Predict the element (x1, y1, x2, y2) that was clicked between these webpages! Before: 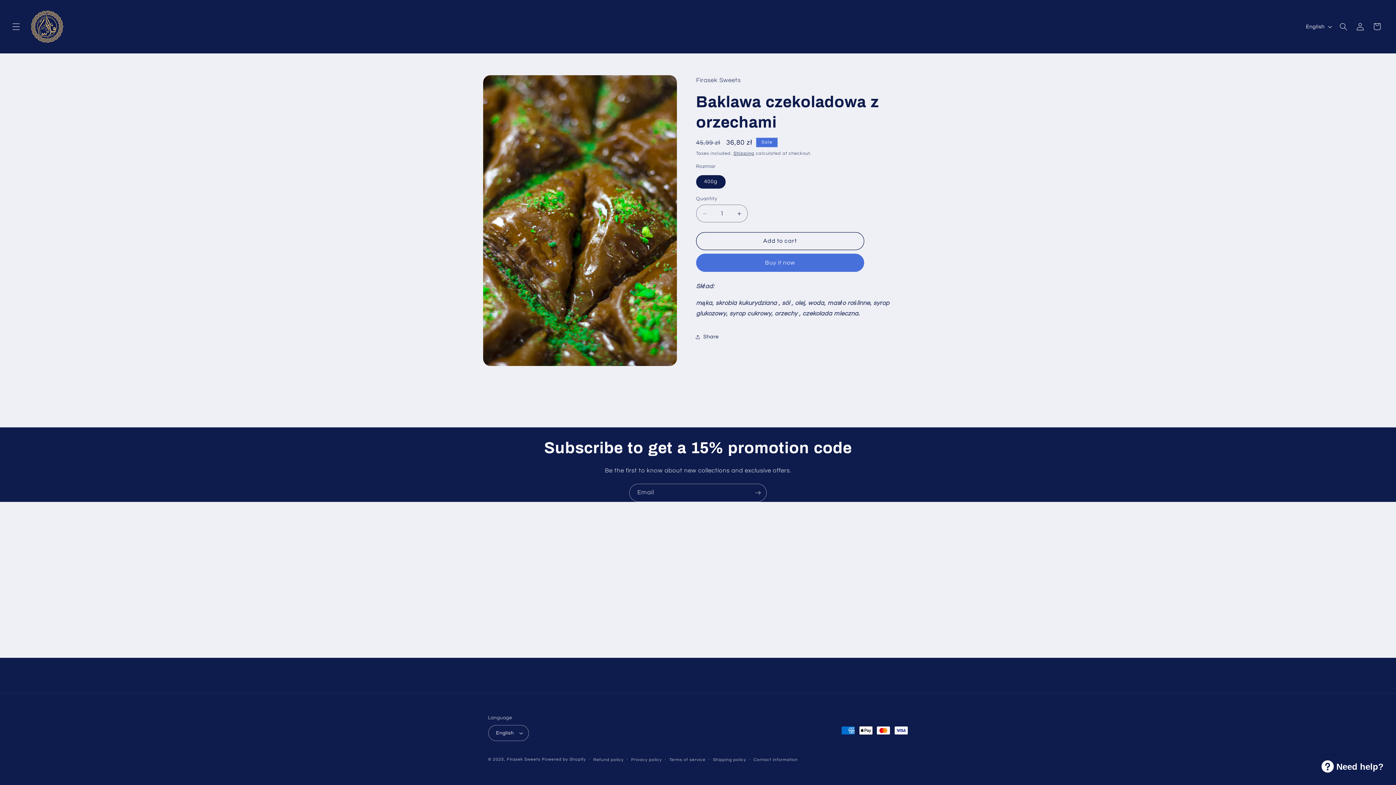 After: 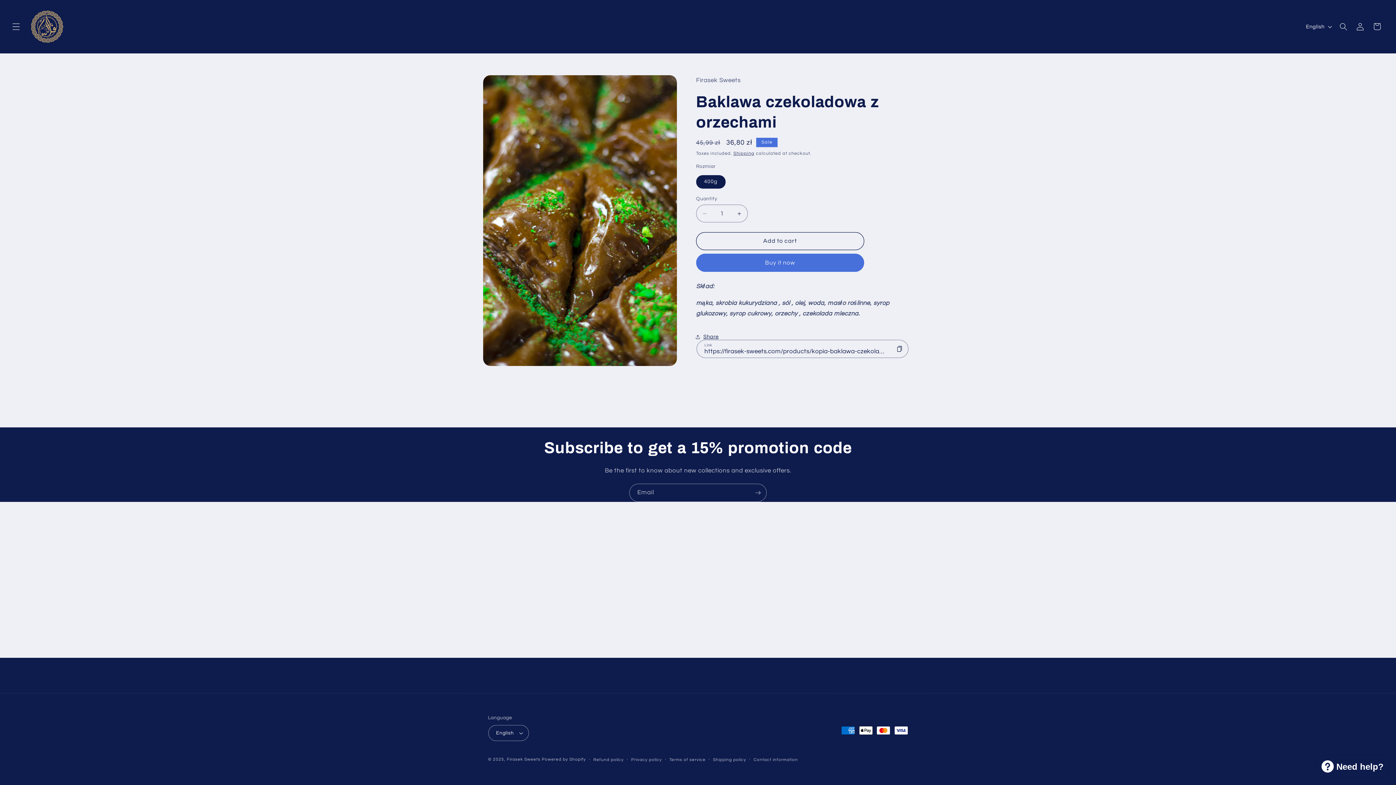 Action: bbox: (696, 328, 718, 345) label: Share